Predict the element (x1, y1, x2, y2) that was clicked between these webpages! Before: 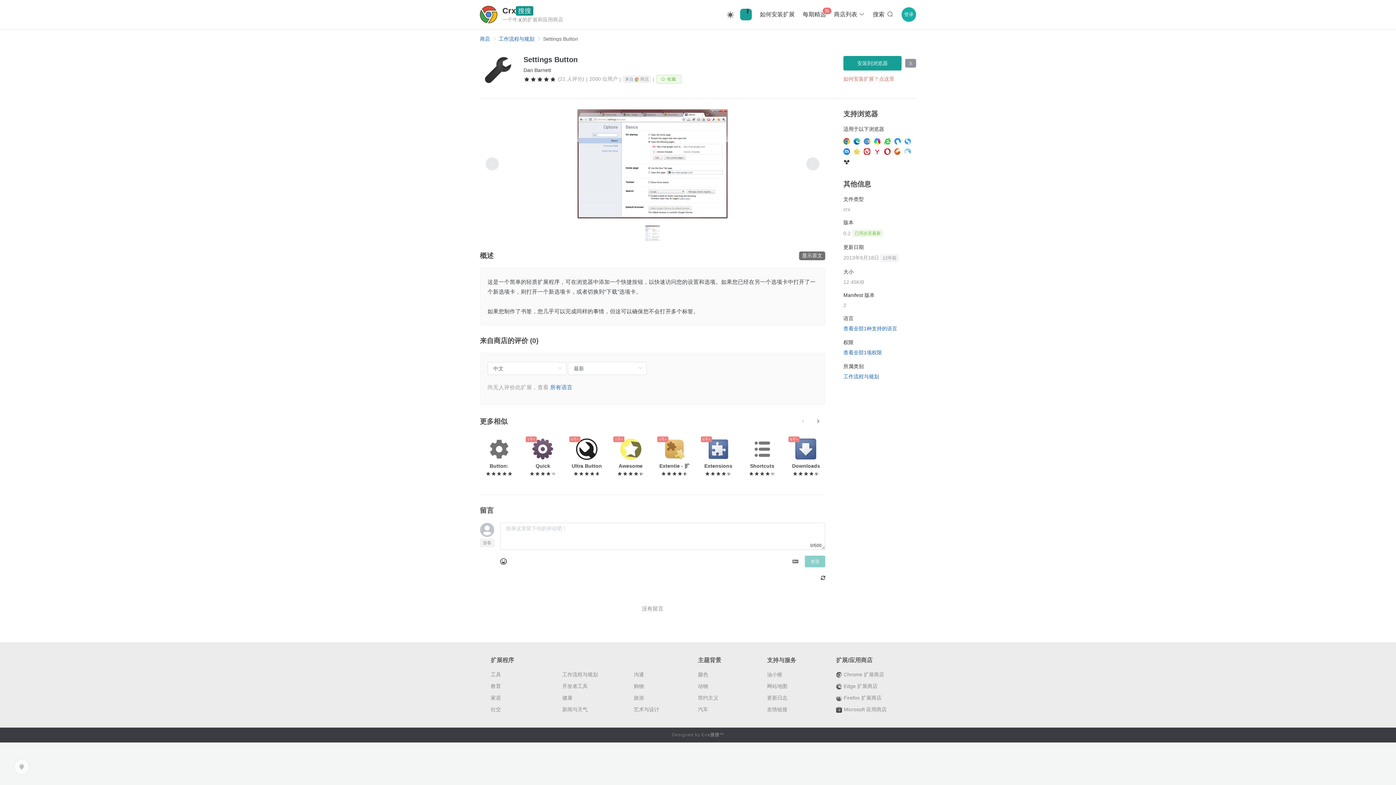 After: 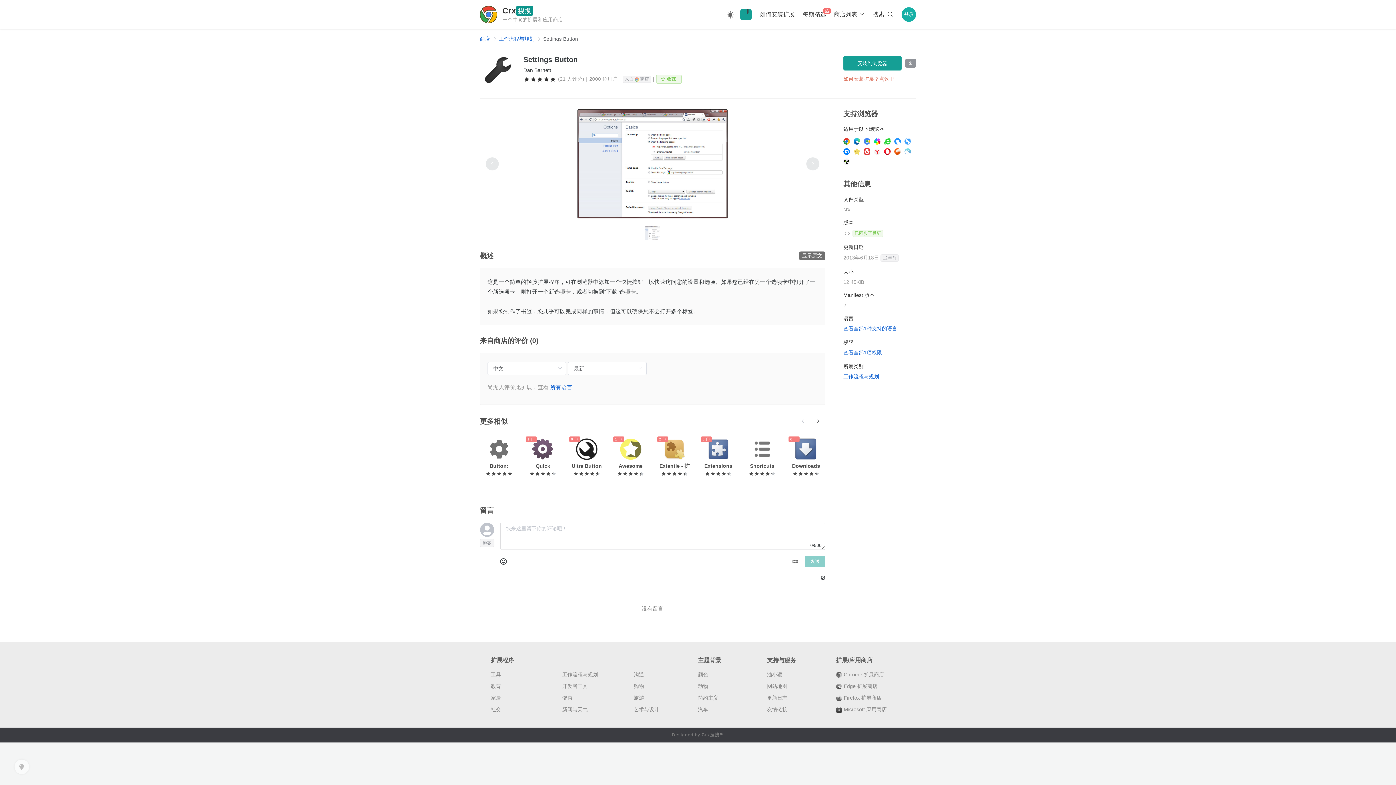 Action: bbox: (853, 148, 860, 154)